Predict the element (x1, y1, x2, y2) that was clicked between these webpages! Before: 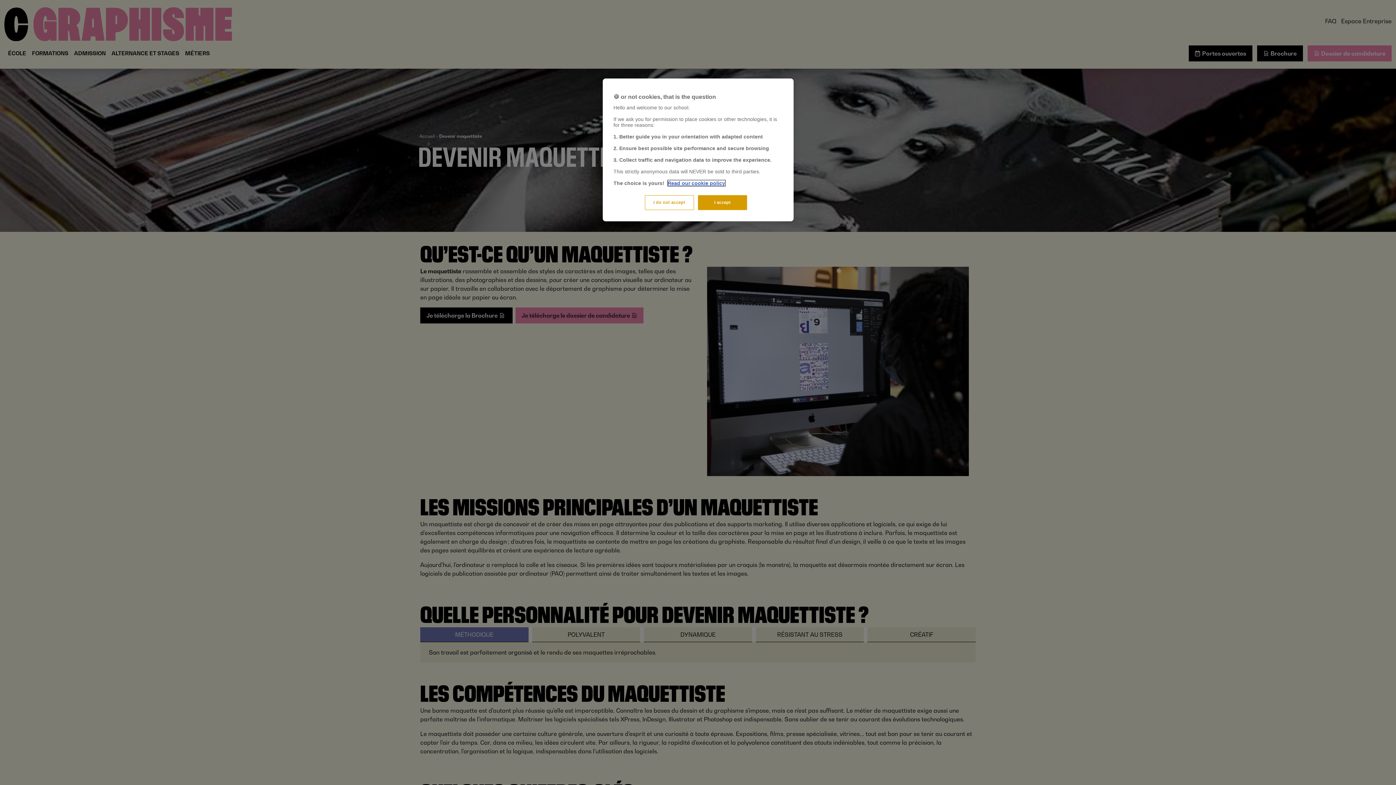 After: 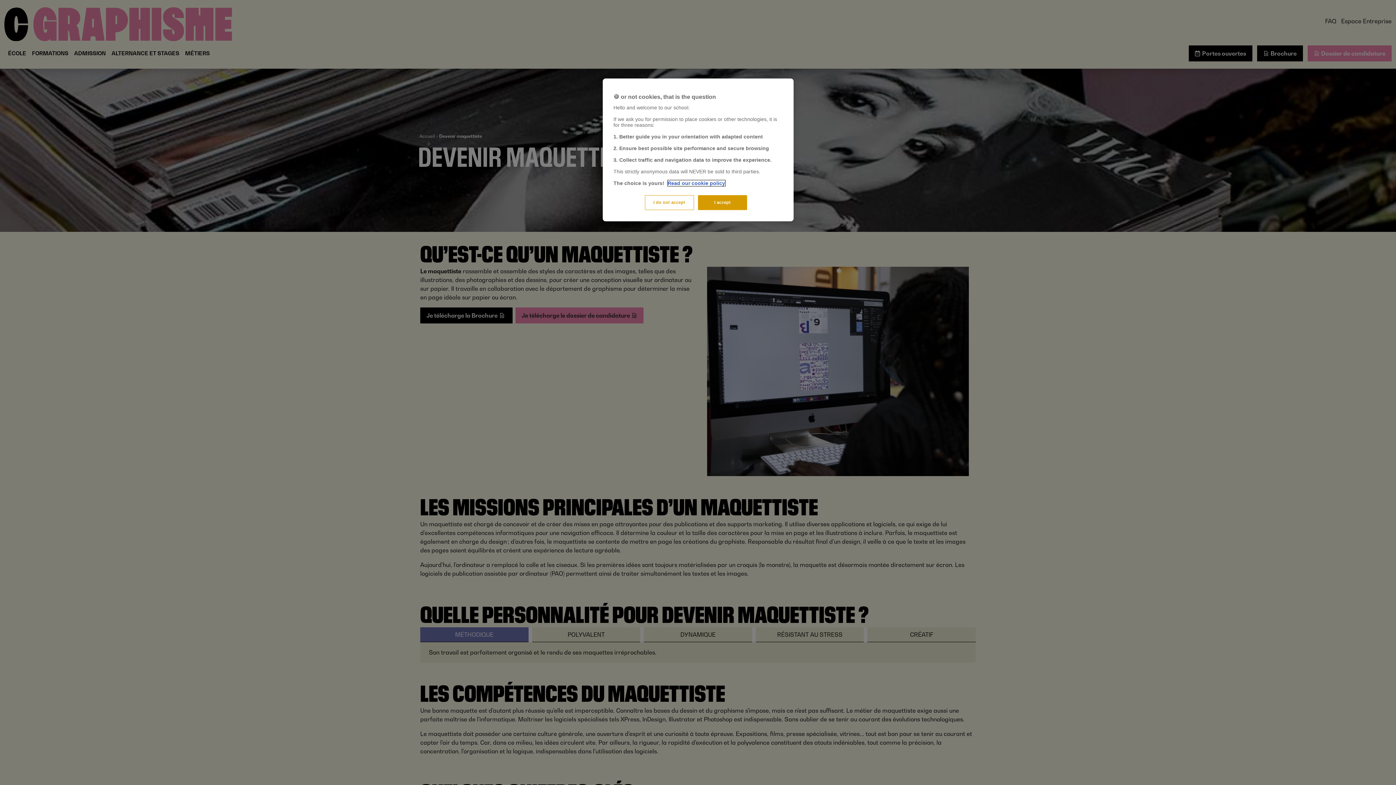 Action: bbox: (667, 180, 725, 186) label: More information about your privacy, opens in a new tab